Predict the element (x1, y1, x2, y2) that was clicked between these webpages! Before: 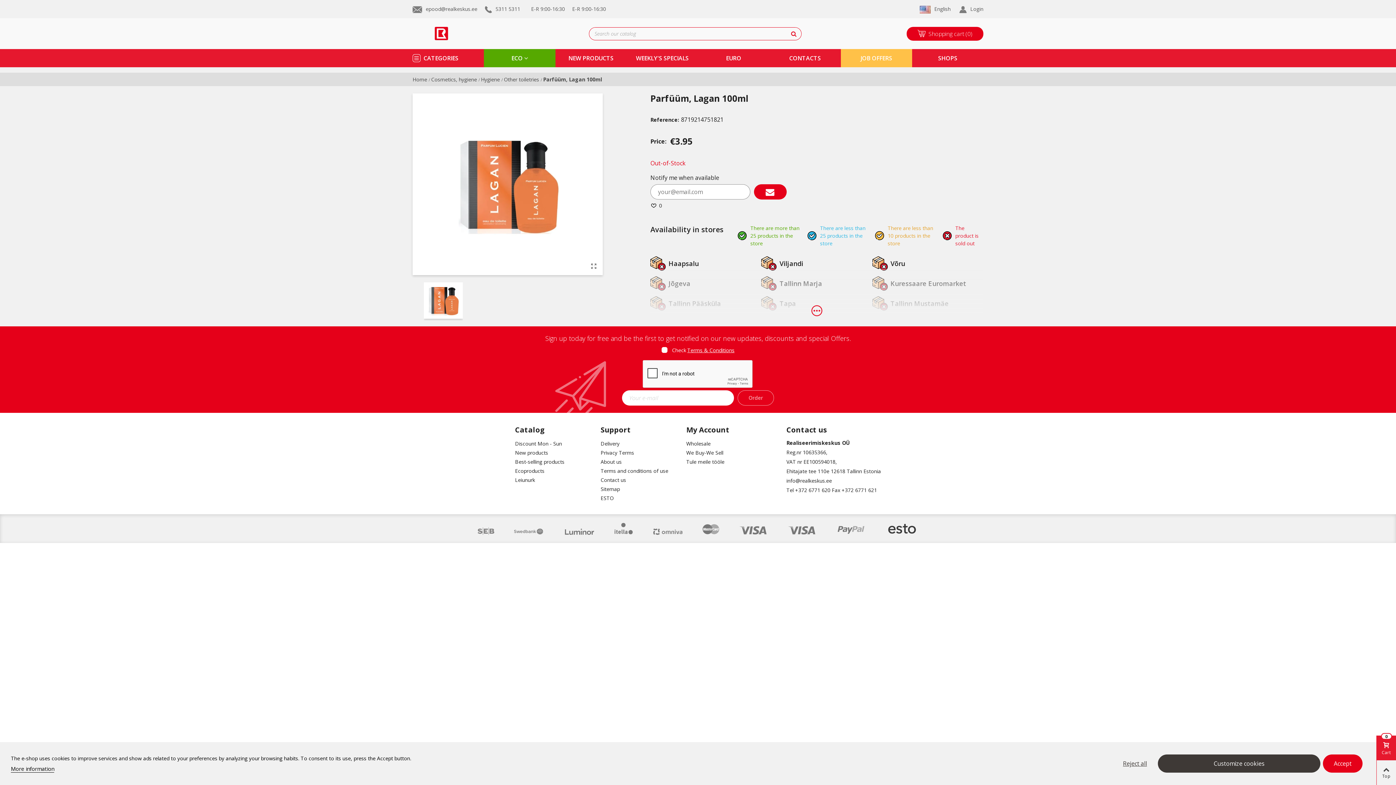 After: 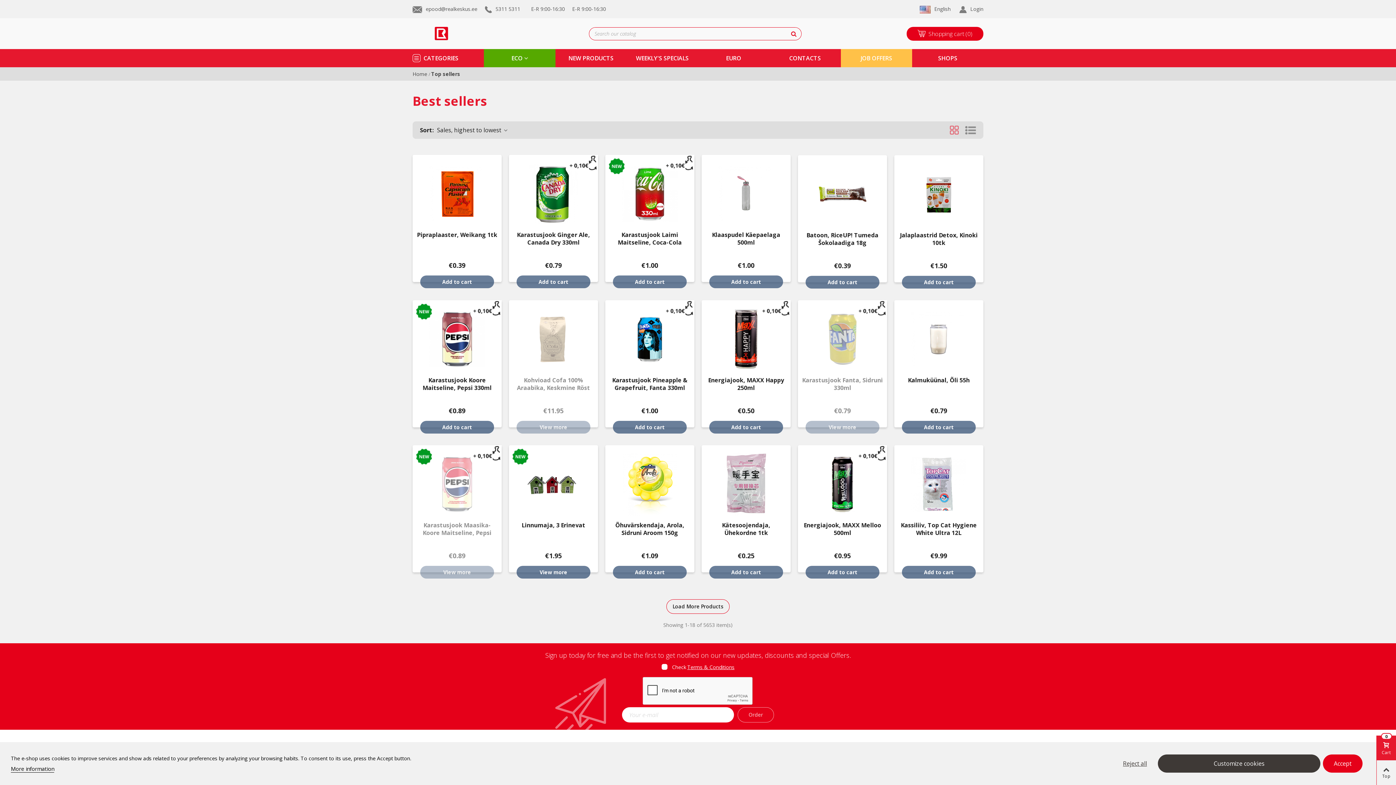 Action: bbox: (515, 457, 589, 466) label: Best-selling products